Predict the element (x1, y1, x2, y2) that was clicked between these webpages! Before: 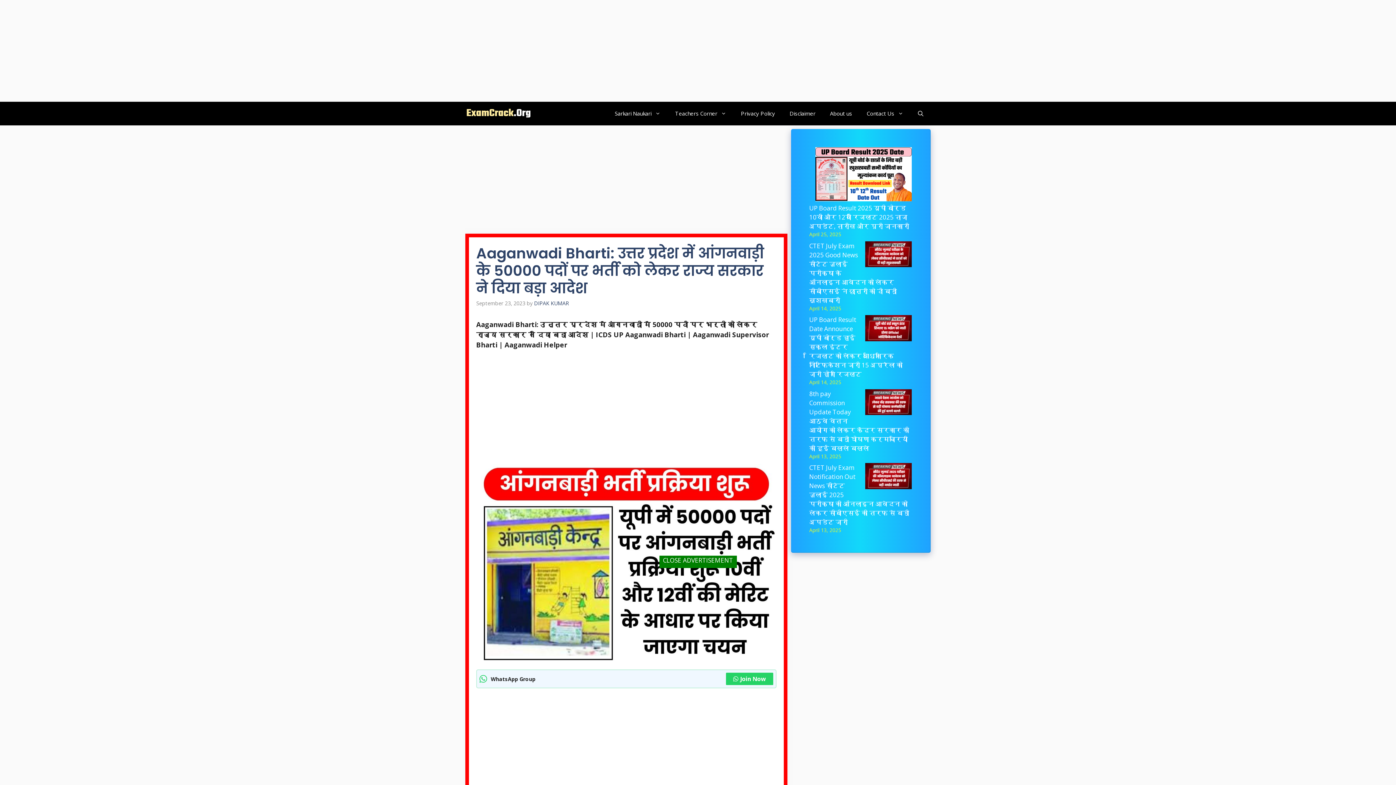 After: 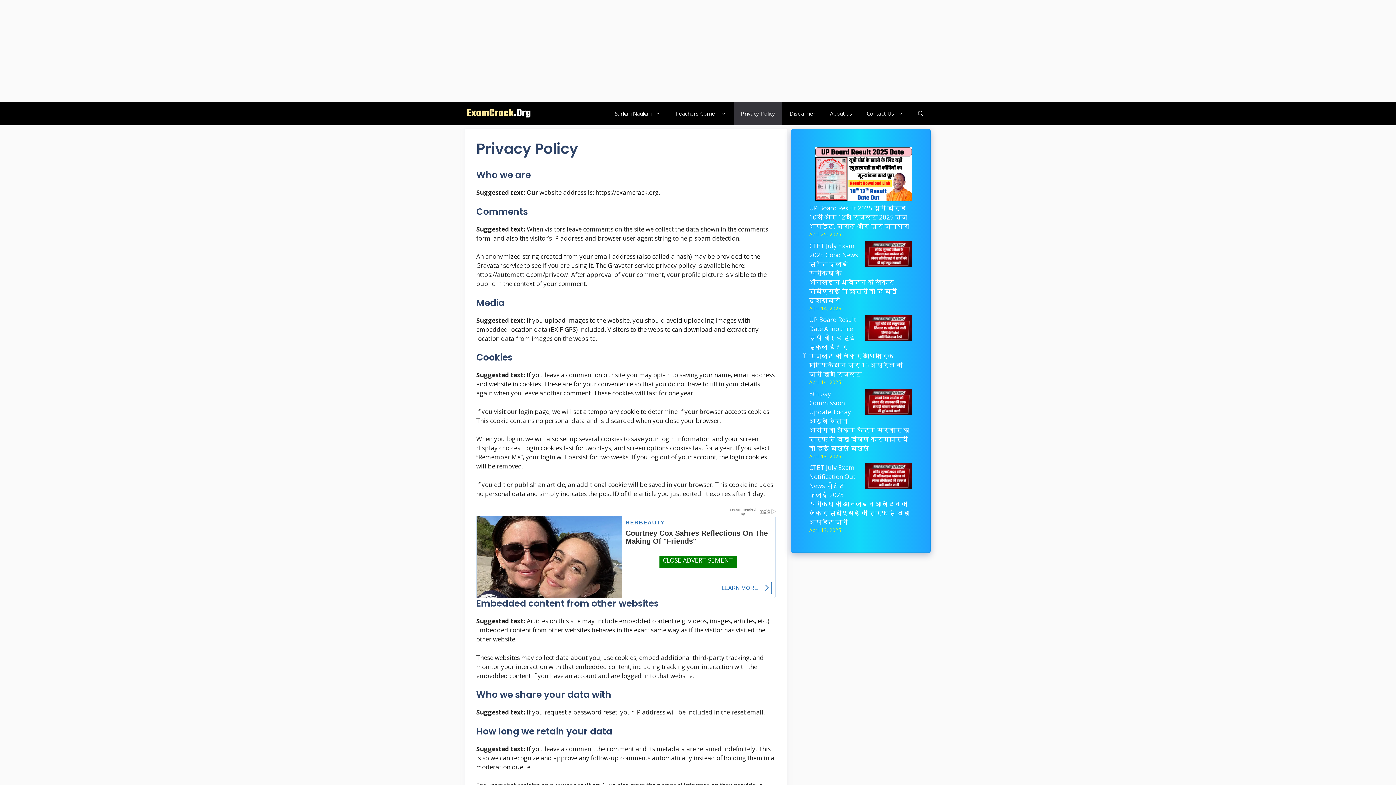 Action: bbox: (733, 101, 782, 125) label: Privacy Policy